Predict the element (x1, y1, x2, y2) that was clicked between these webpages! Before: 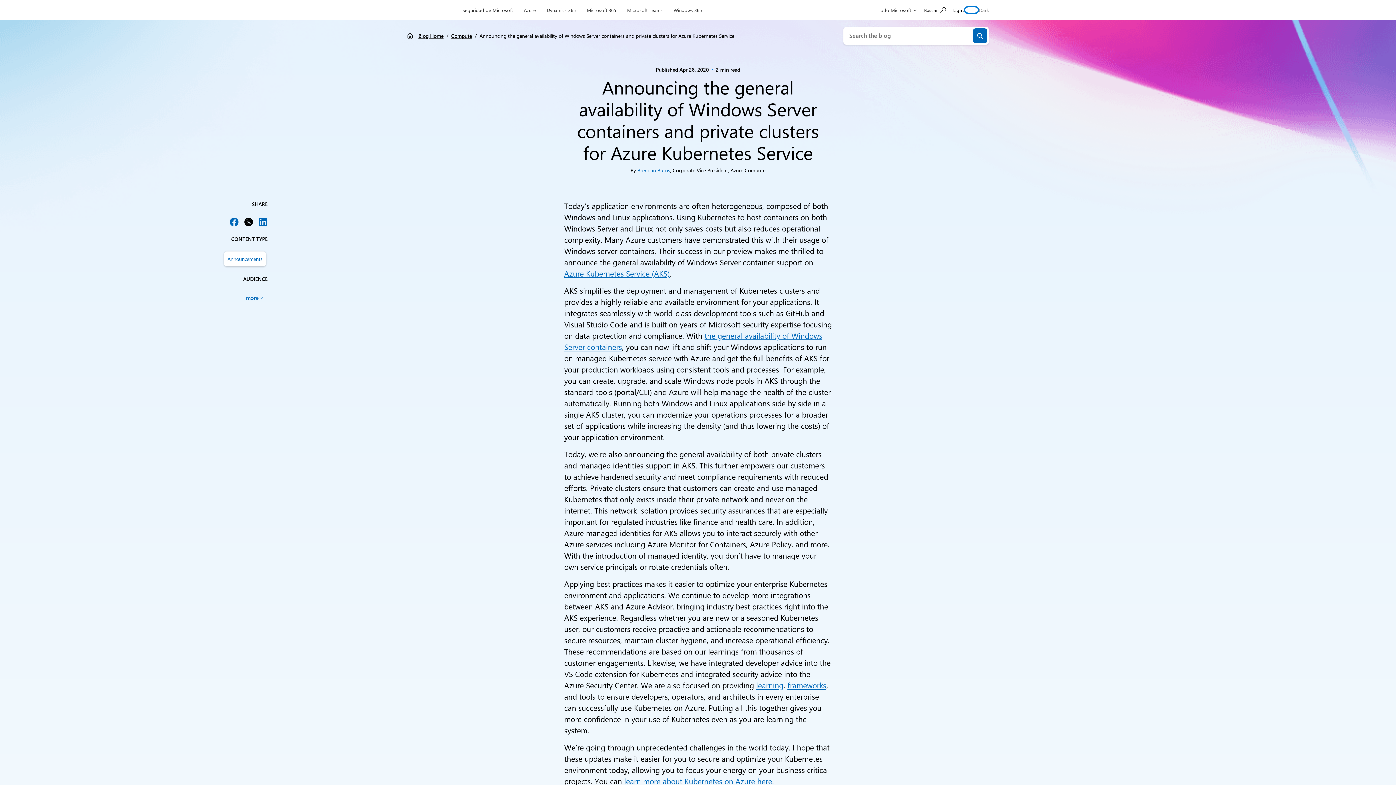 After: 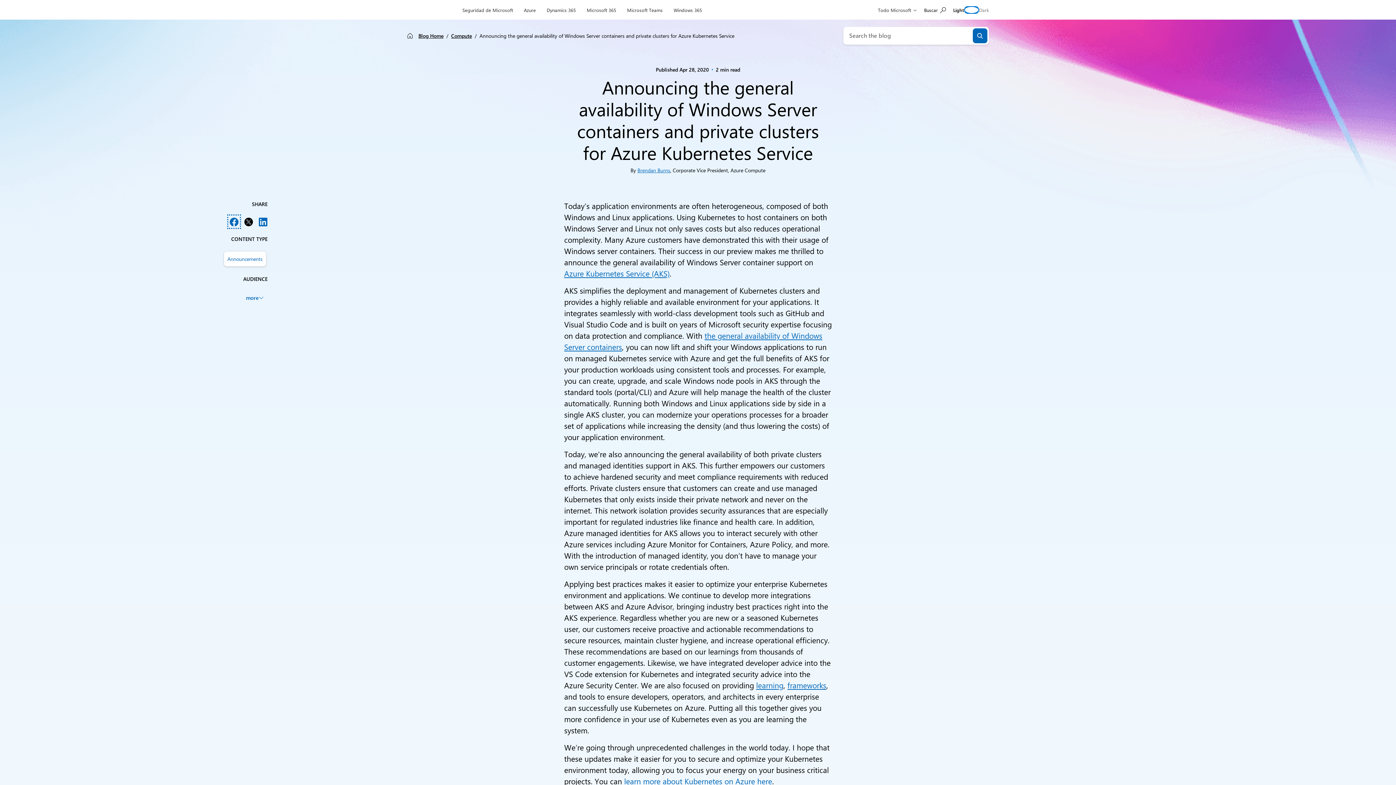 Action: label: Share on Facebook bbox: (229, 217, 238, 226)